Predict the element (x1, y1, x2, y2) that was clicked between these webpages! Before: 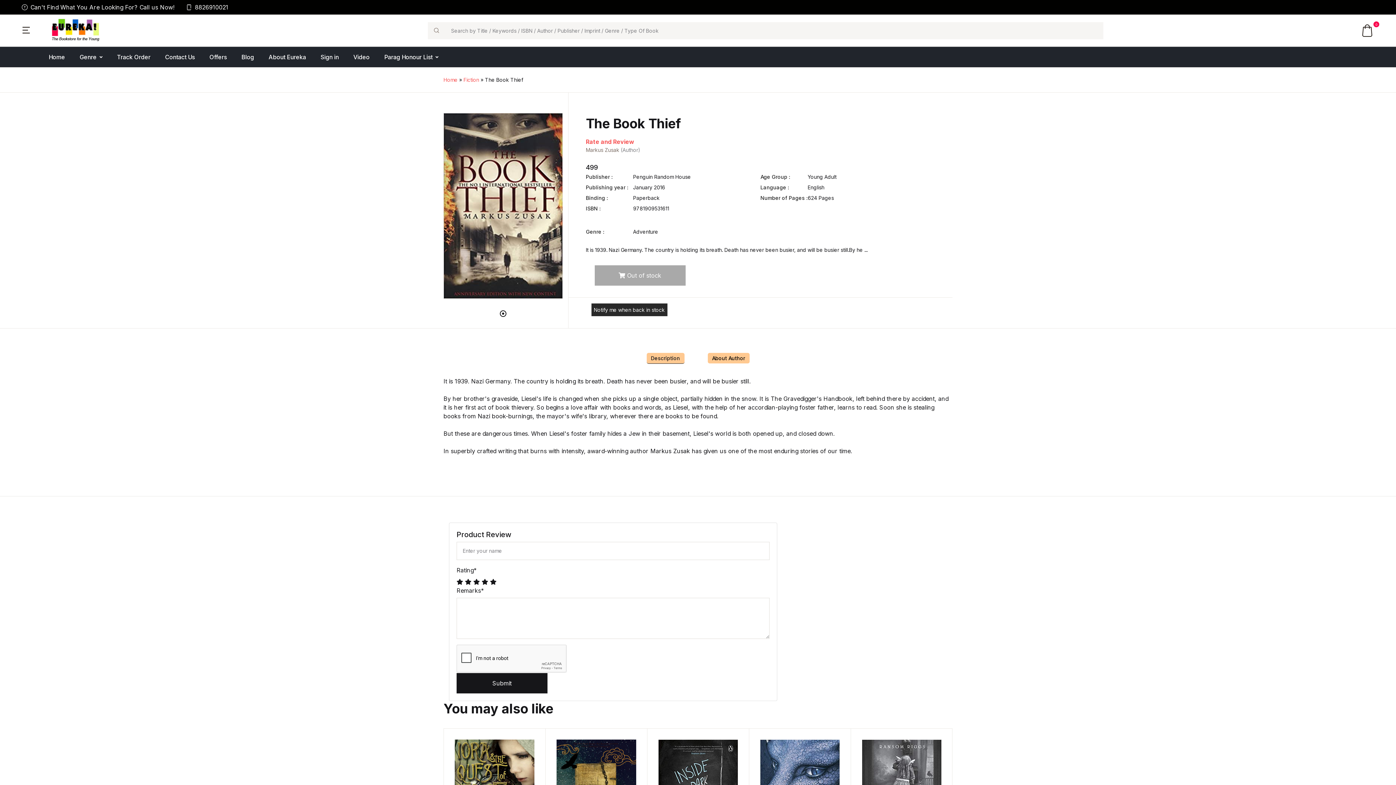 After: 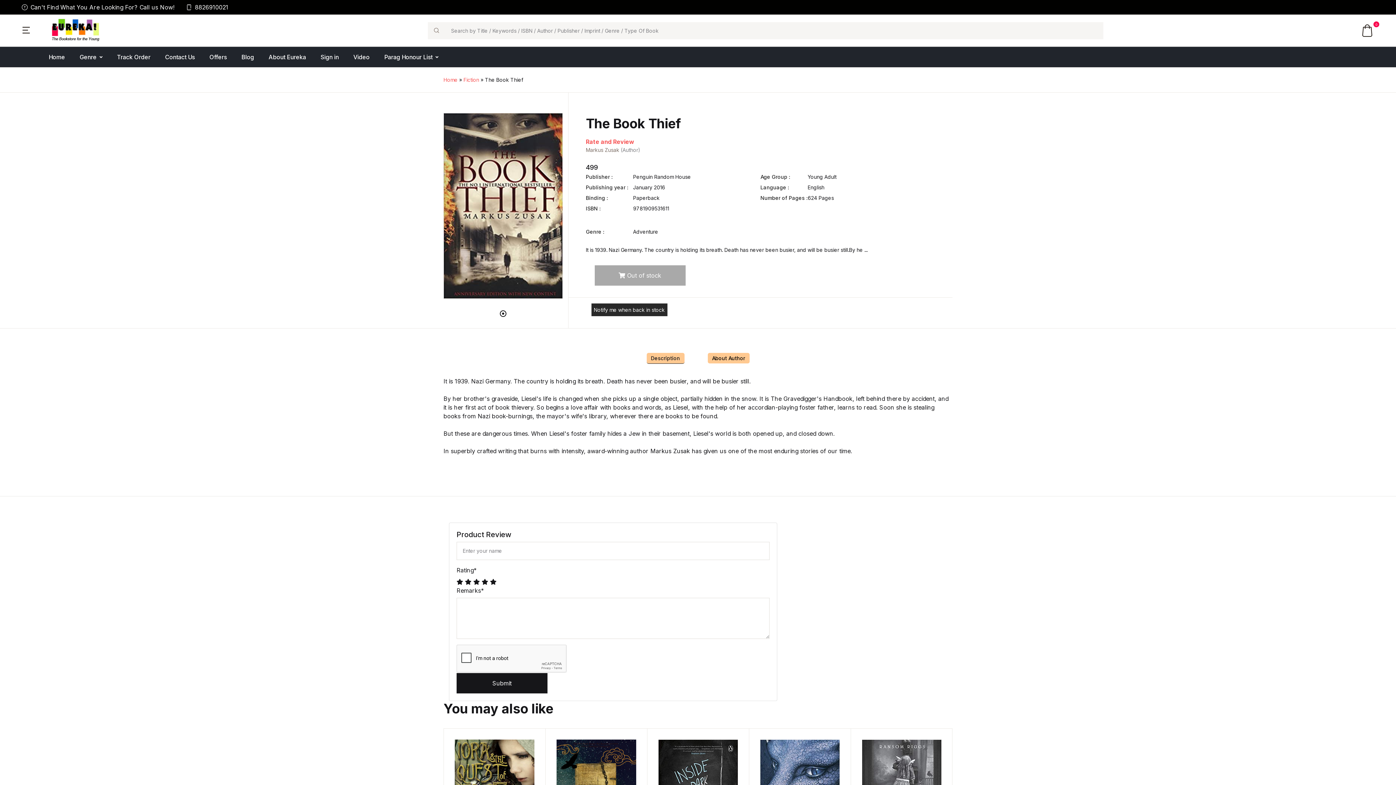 Action: bbox: (646, 353, 684, 363) label: Description